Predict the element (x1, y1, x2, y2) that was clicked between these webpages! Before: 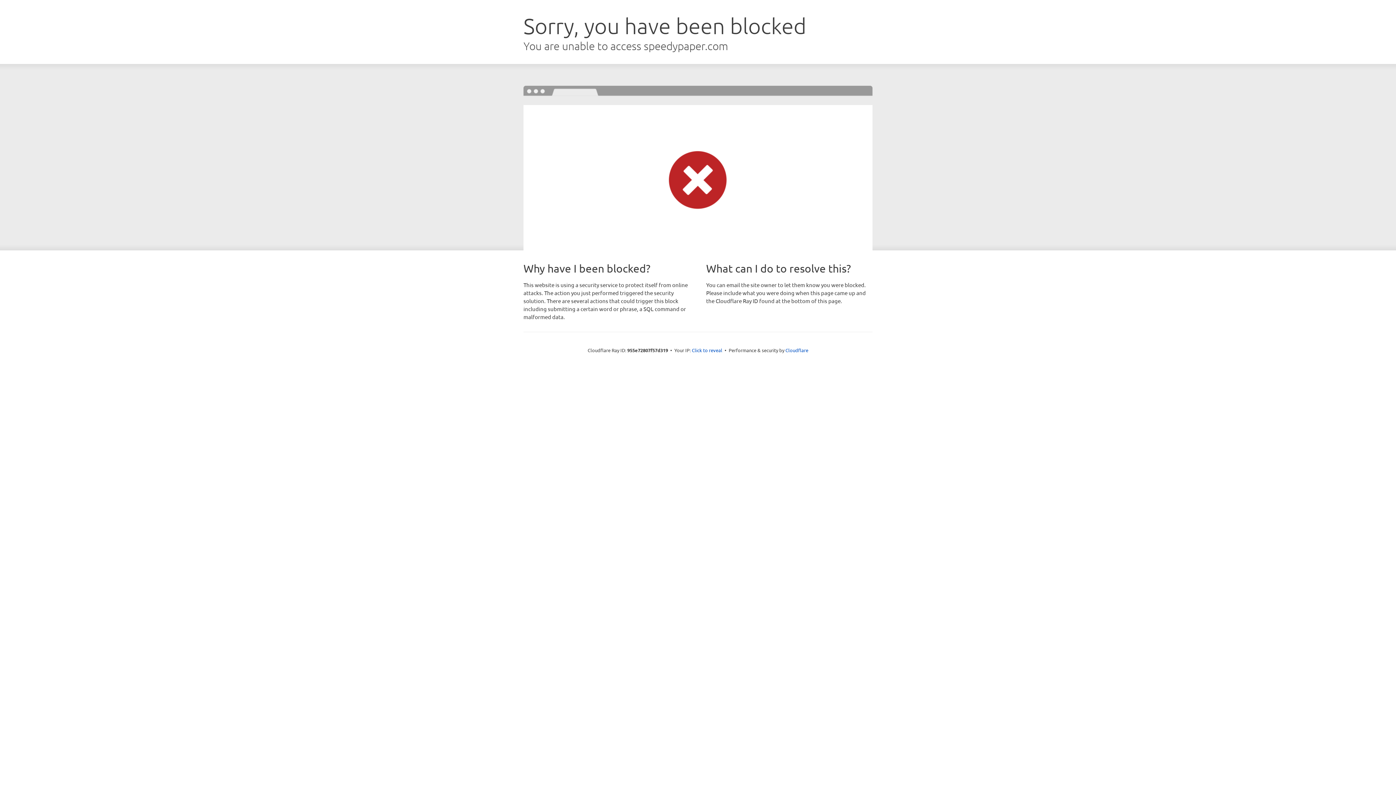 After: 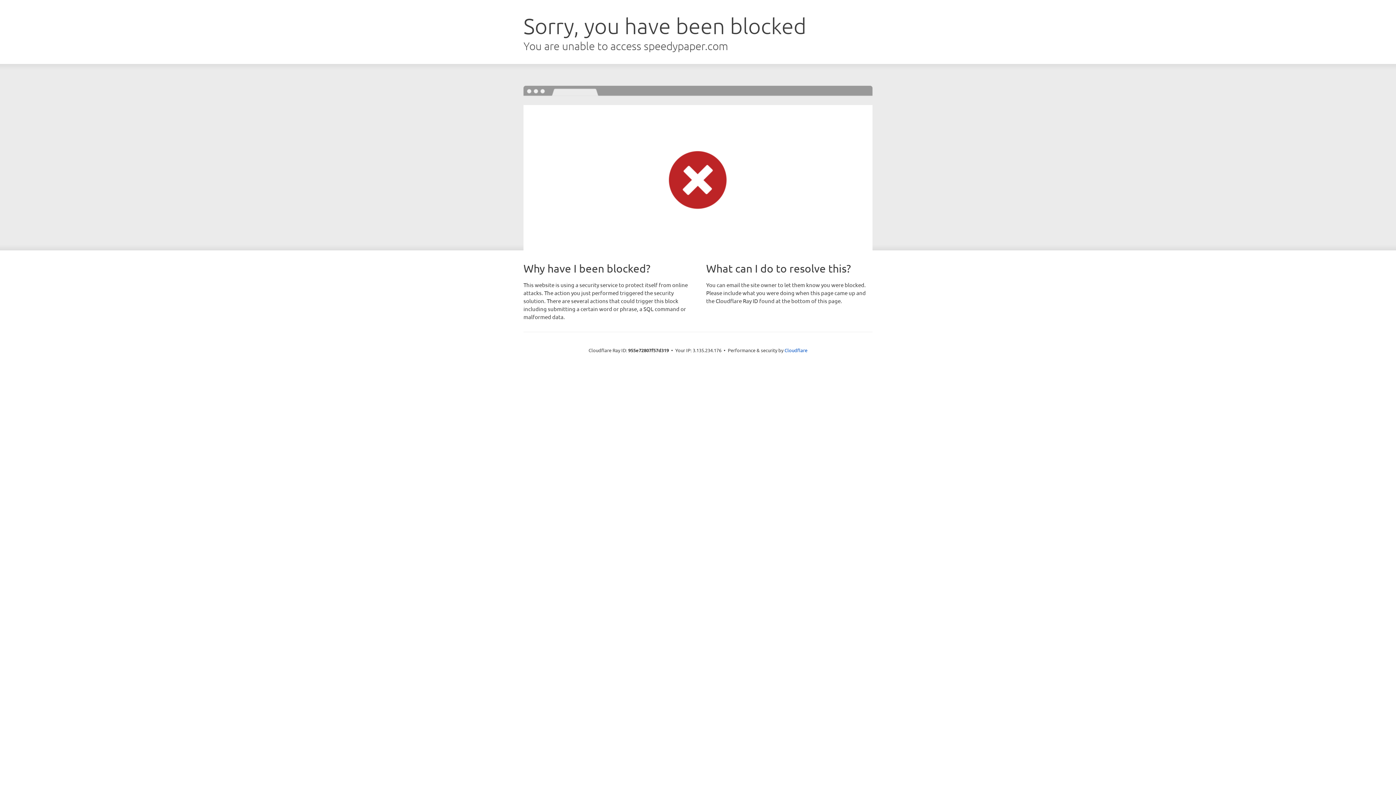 Action: label: Click to reveal bbox: (692, 346, 722, 353)